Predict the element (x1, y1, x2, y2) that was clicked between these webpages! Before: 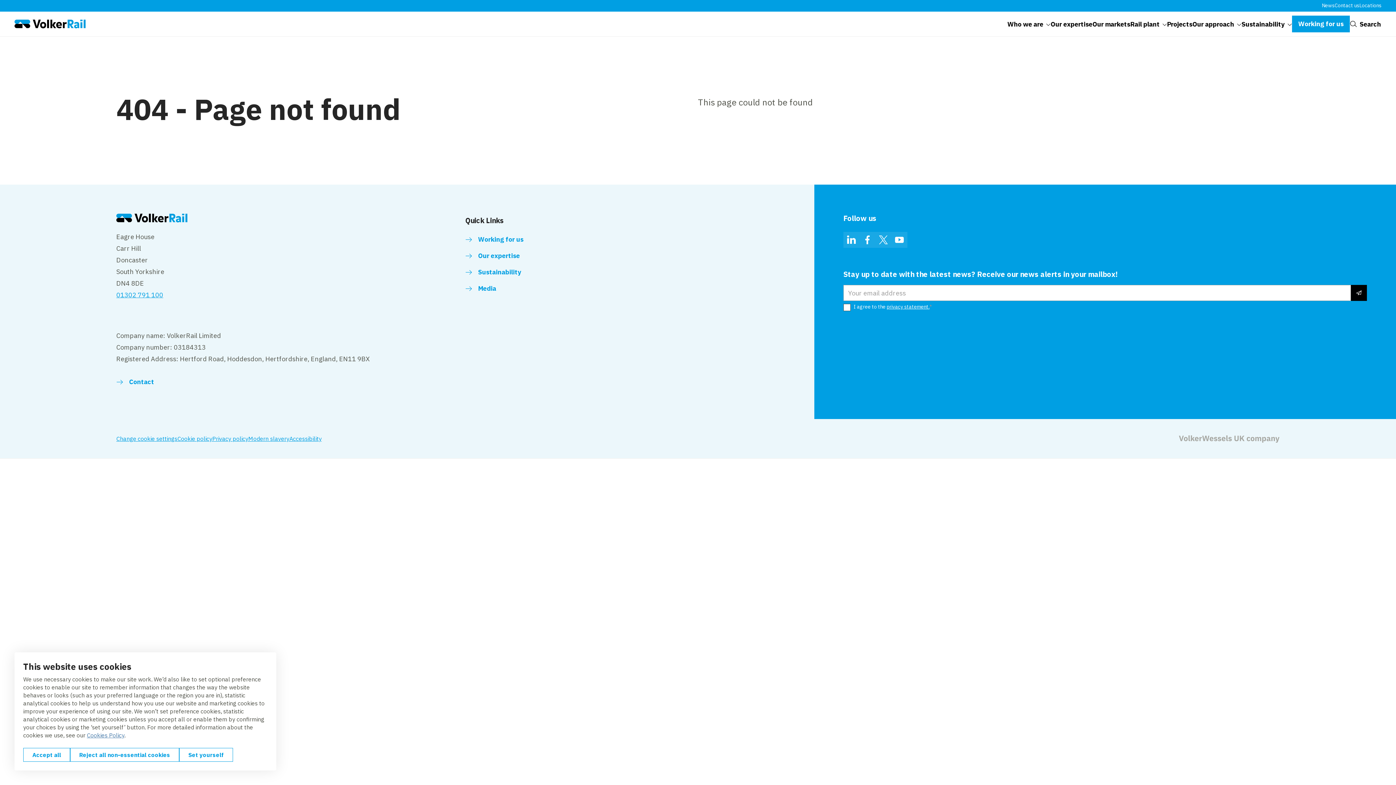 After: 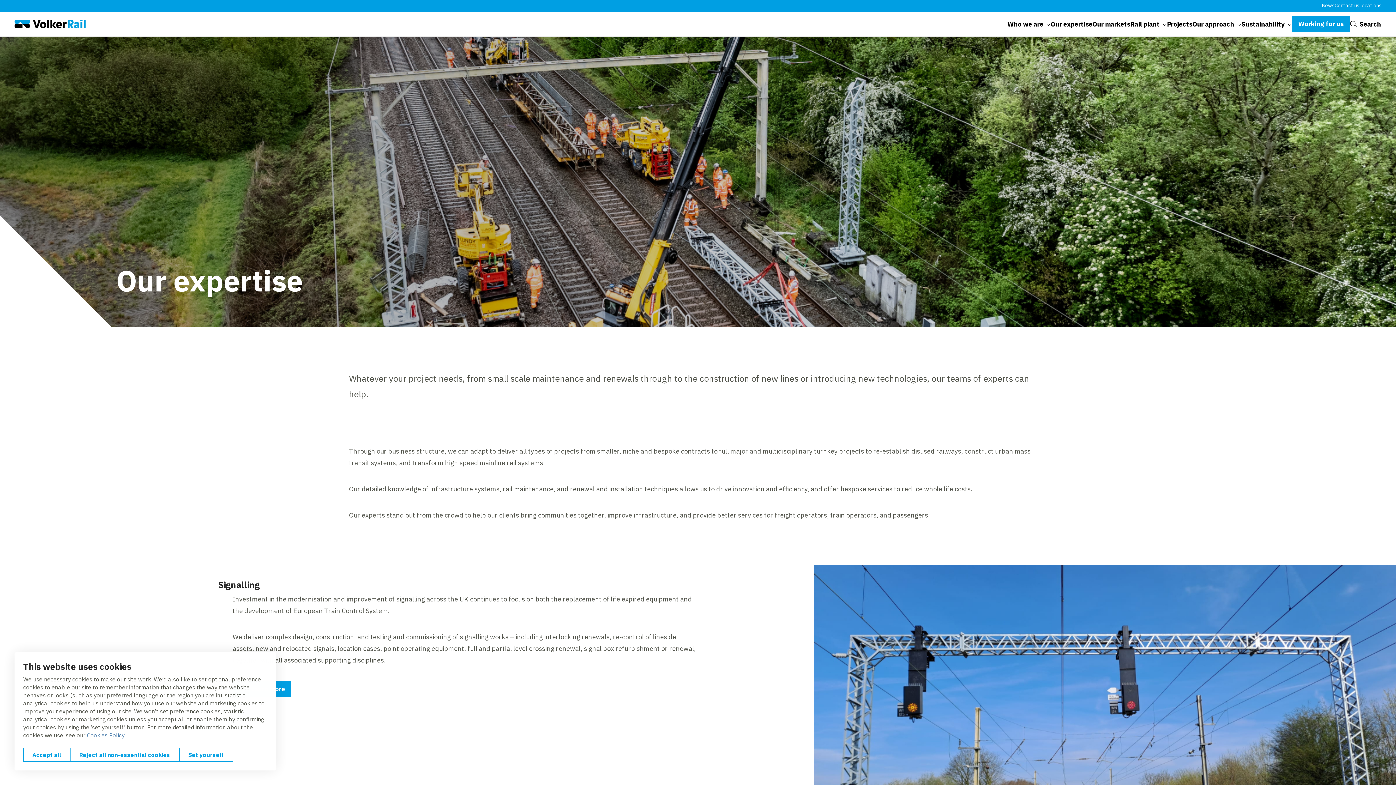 Action: bbox: (1050, 11, 1092, 36) label: Our expertise